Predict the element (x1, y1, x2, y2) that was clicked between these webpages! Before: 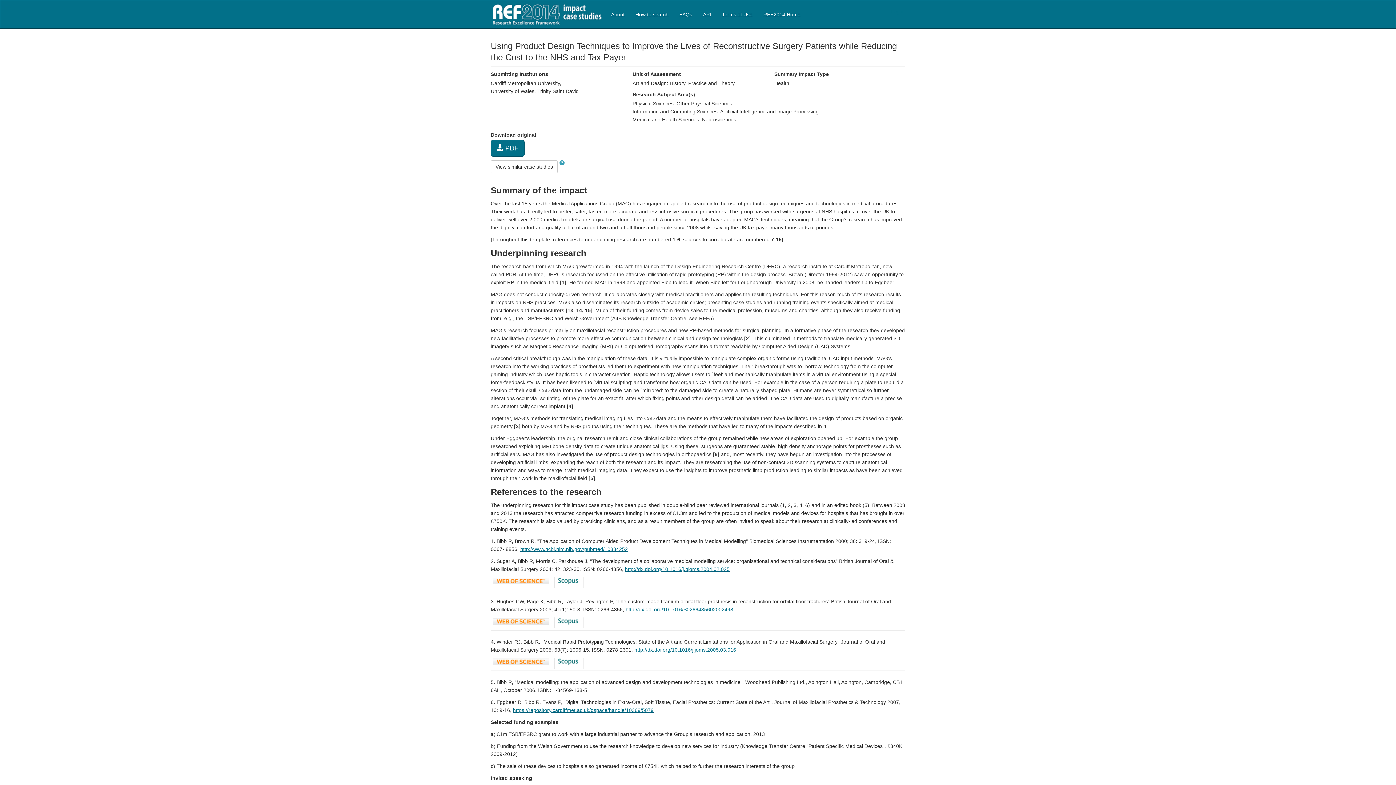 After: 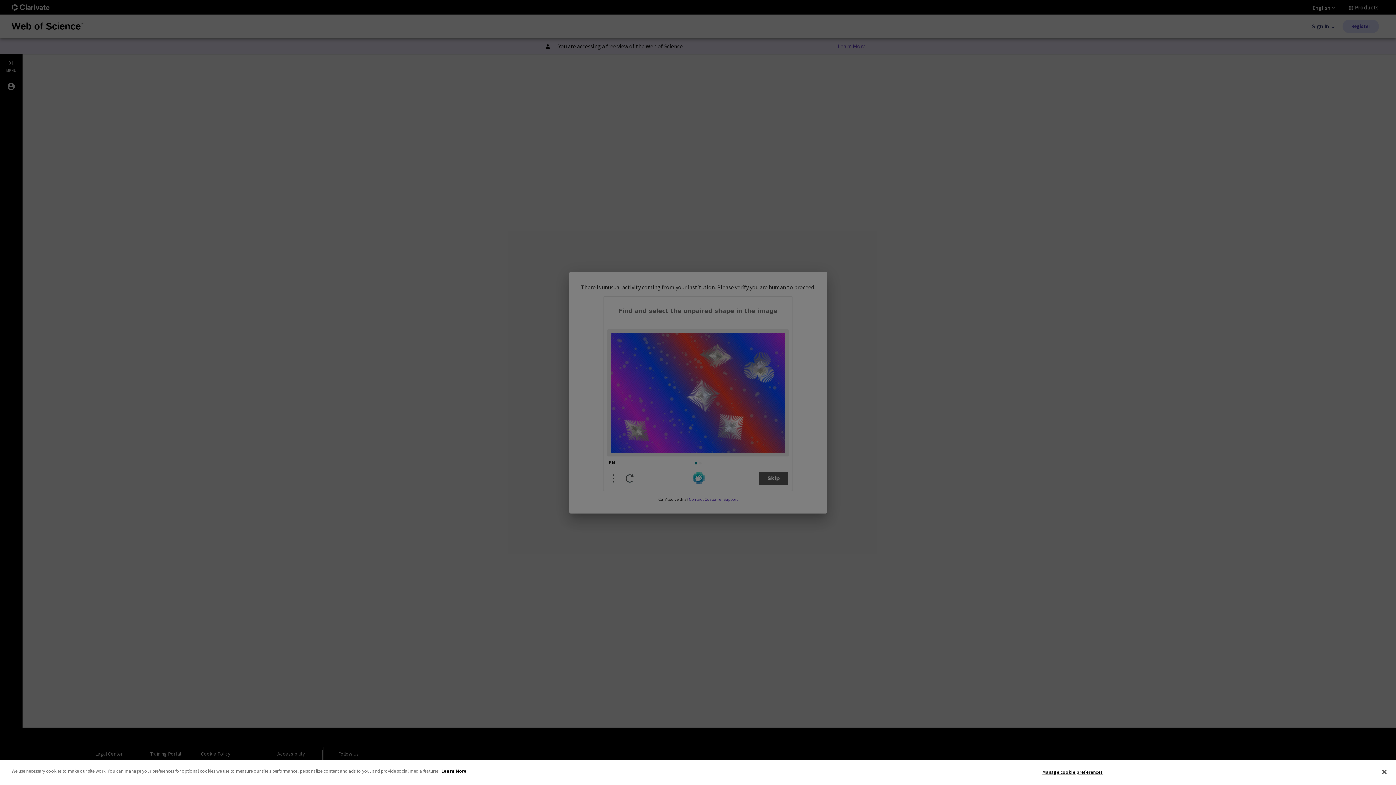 Action: label:   bbox: (490, 577, 554, 588)